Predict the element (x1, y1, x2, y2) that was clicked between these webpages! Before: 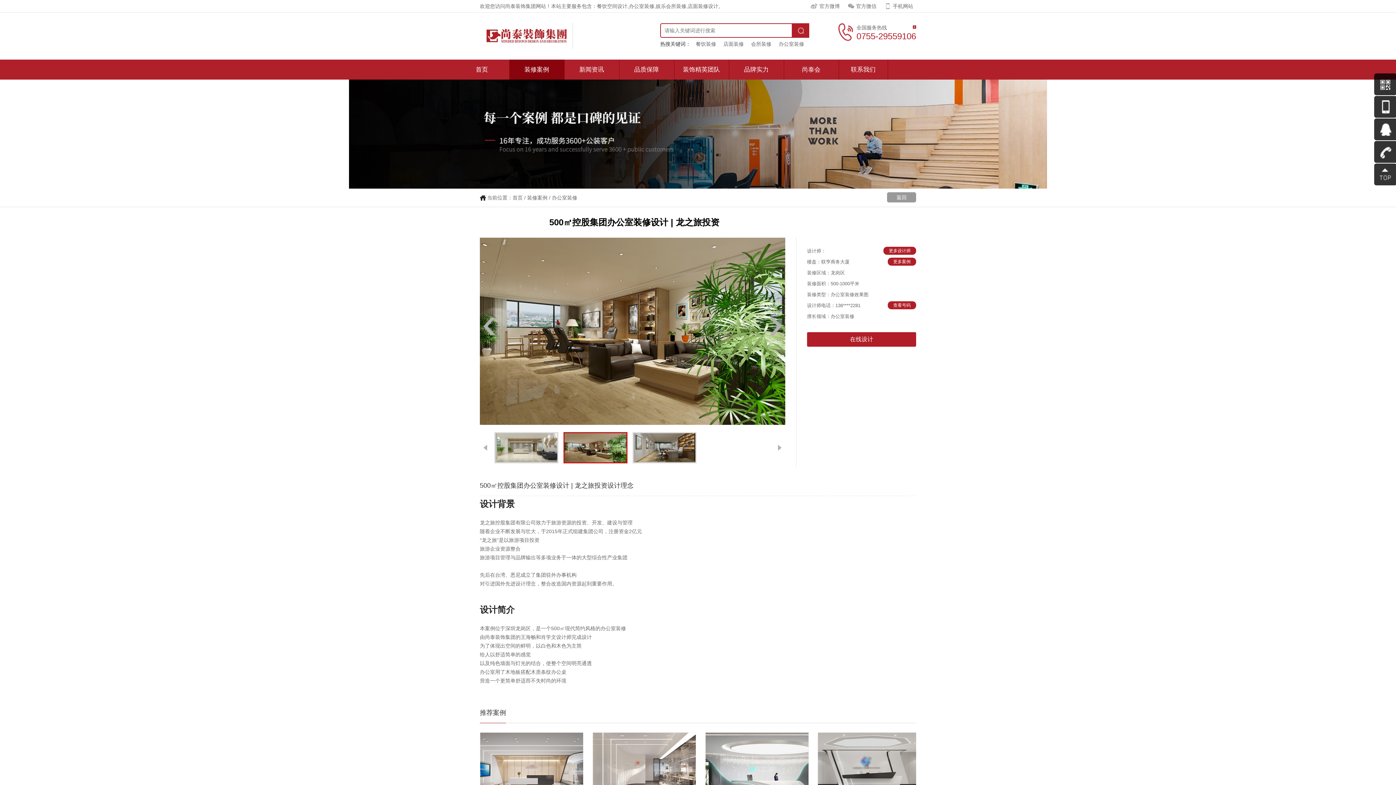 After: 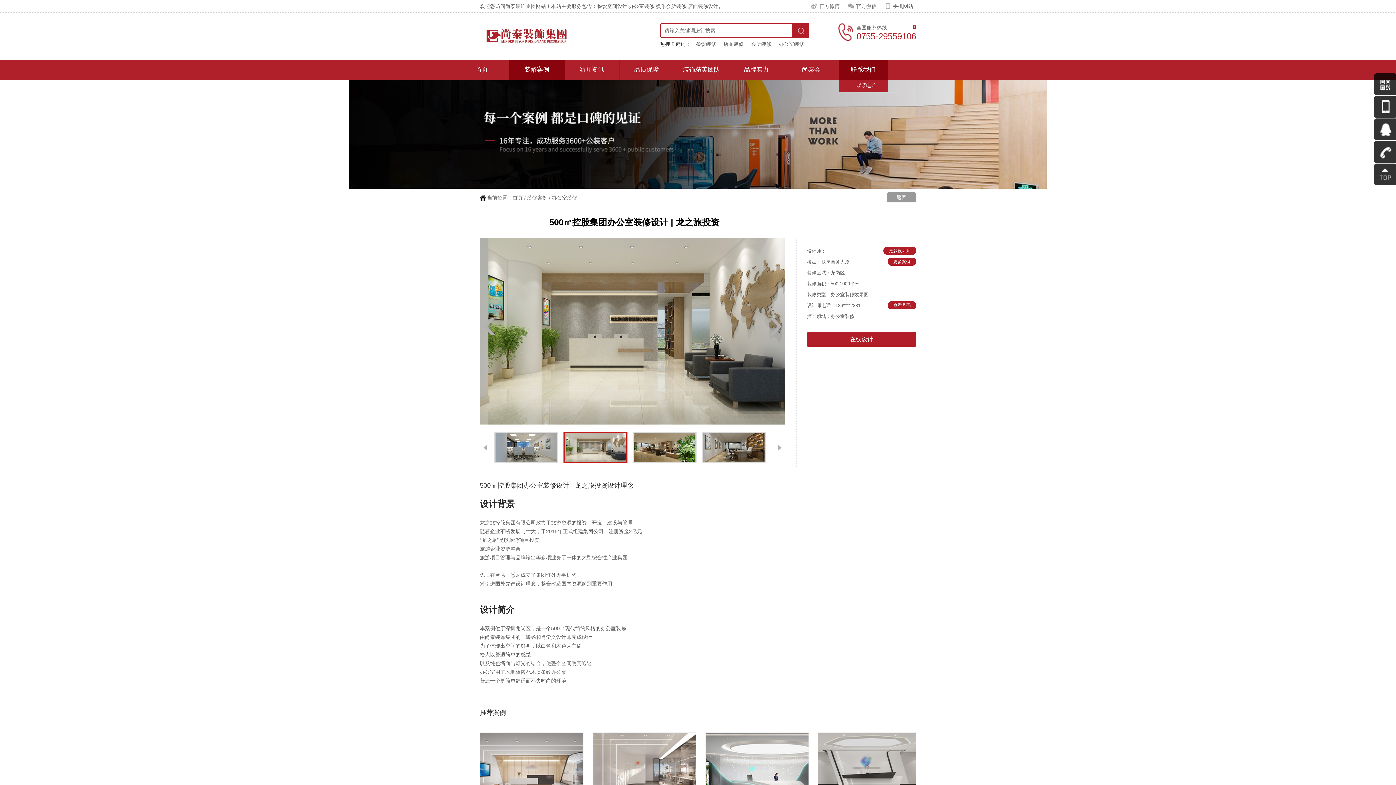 Action: bbox: (839, 59, 887, 79) label: 联系我们